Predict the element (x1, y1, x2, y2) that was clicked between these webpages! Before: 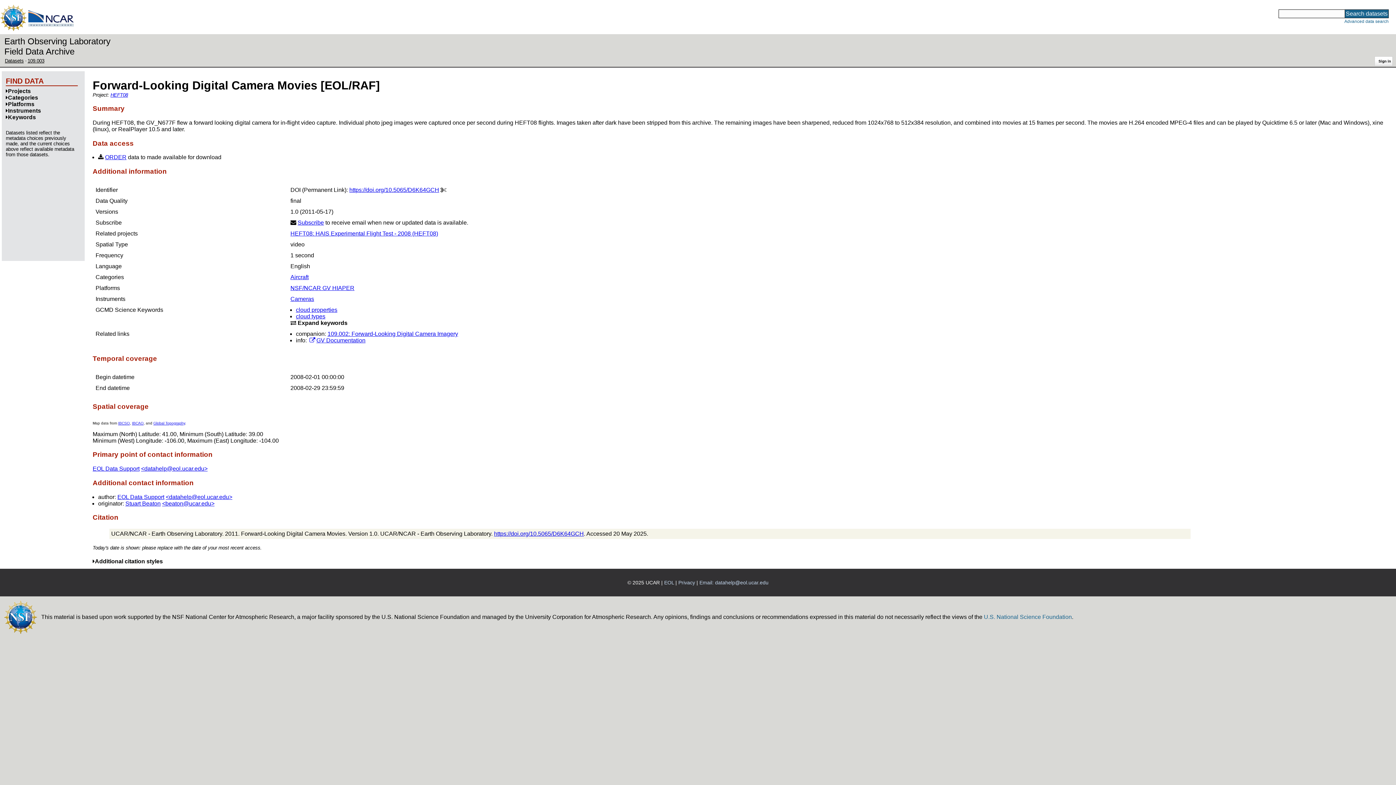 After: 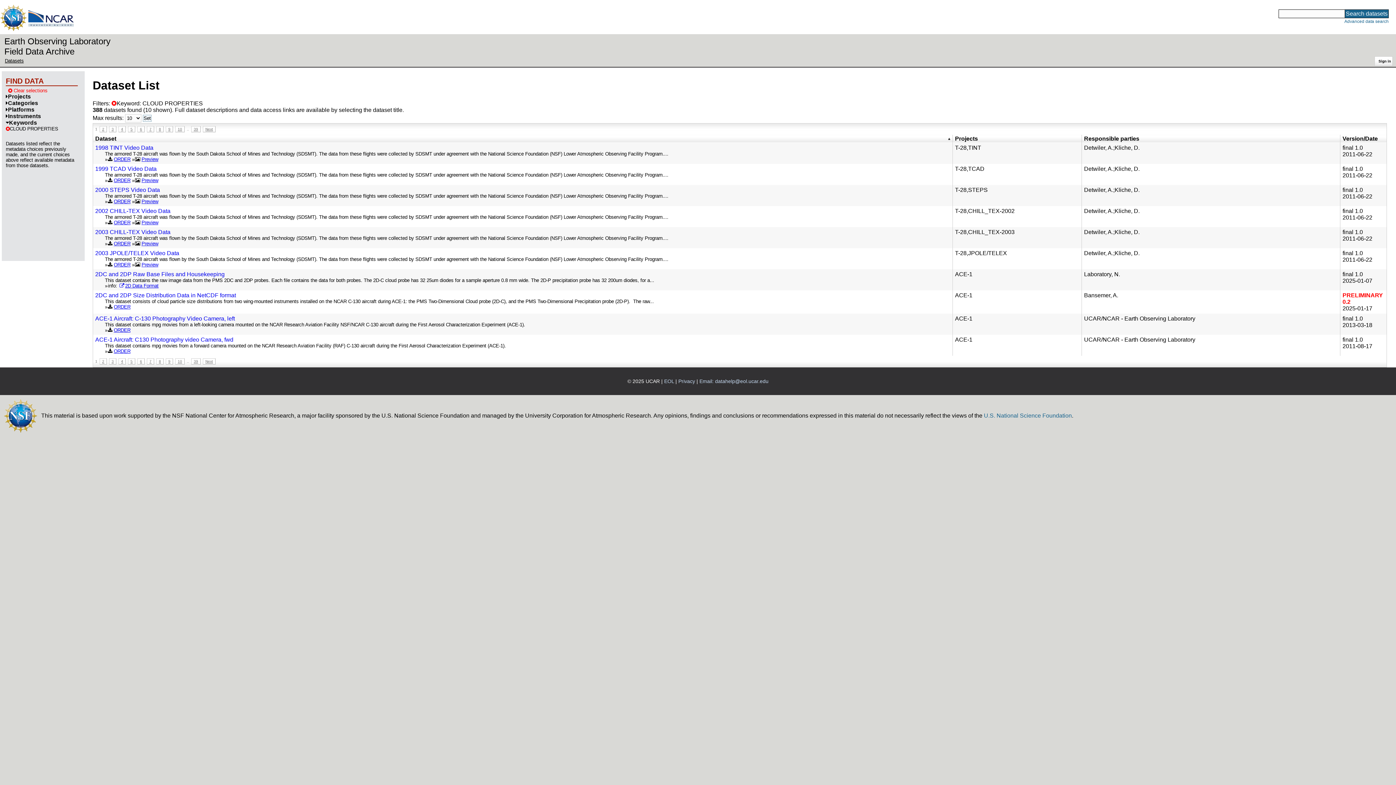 Action: label: cloud properties bbox: (296, 306, 337, 313)